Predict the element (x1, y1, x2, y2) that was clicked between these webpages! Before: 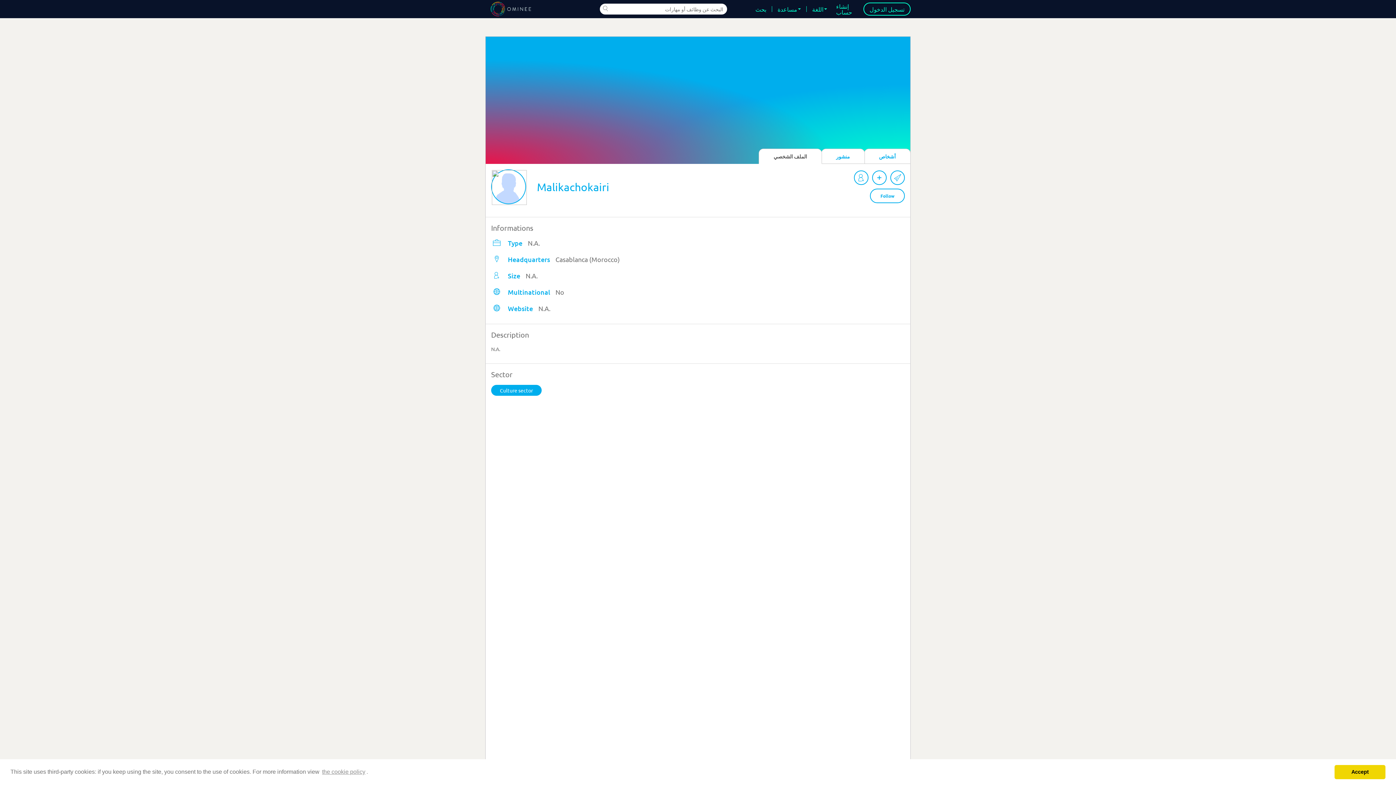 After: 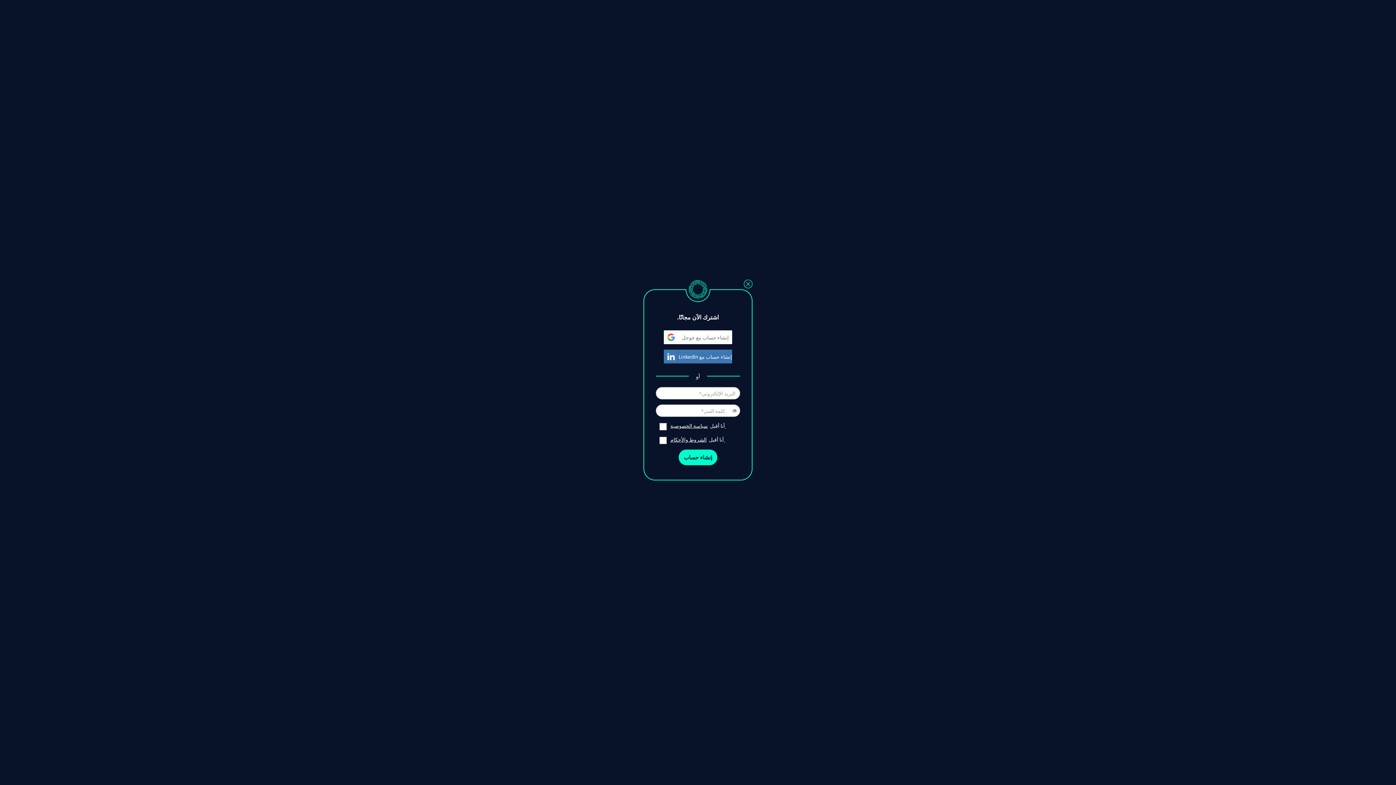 Action: bbox: (832, 0, 861, 18) label: إنشاء حساب